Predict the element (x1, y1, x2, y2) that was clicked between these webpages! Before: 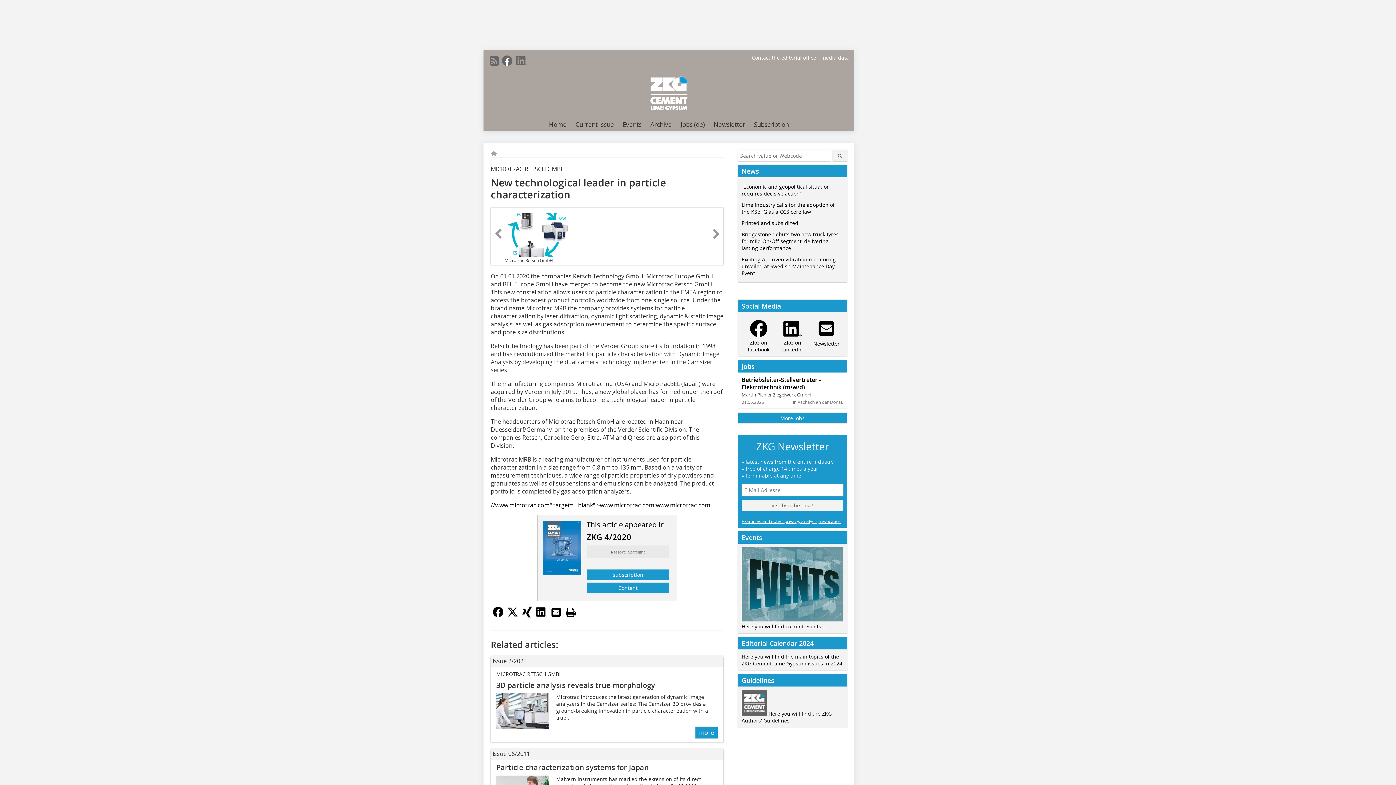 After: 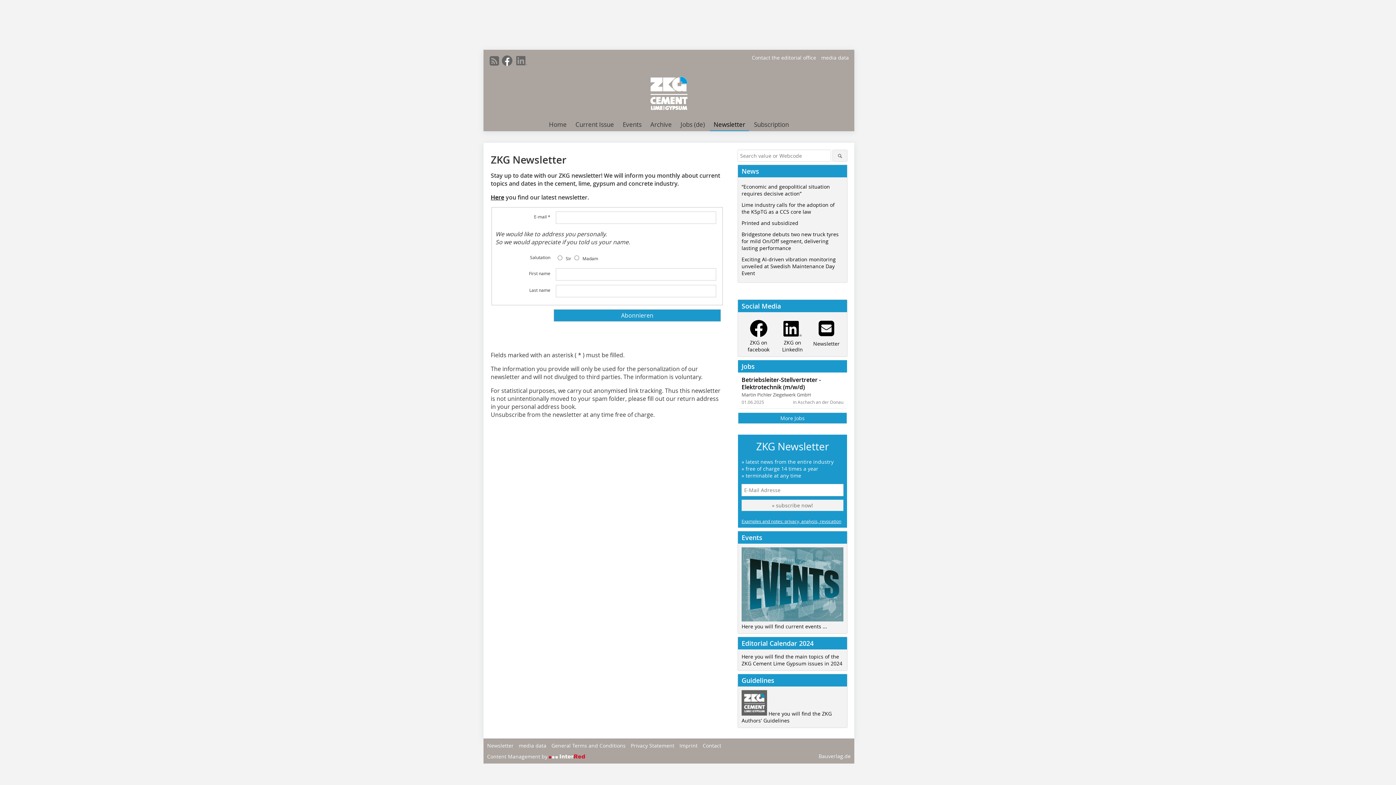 Action: label: Newsletter bbox: (809, 316, 843, 347)